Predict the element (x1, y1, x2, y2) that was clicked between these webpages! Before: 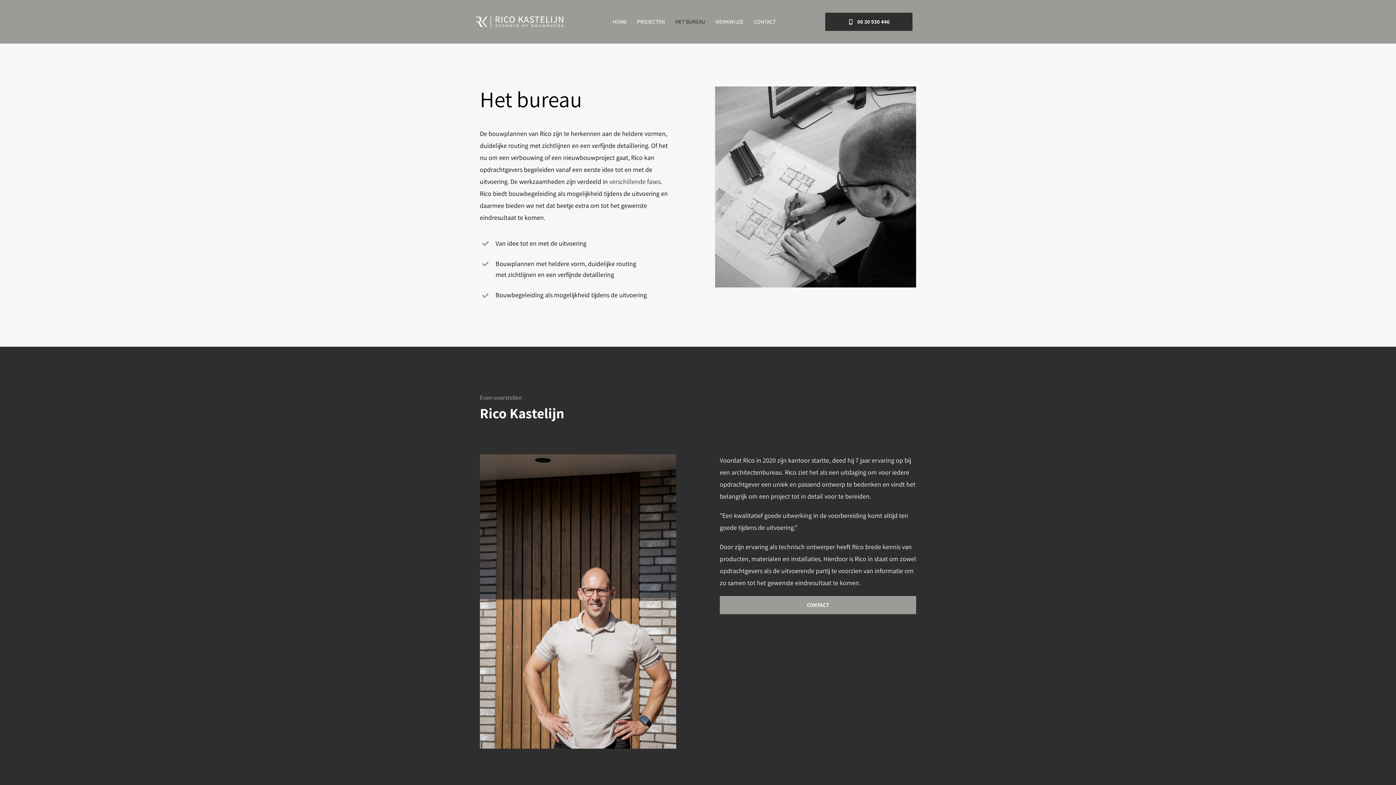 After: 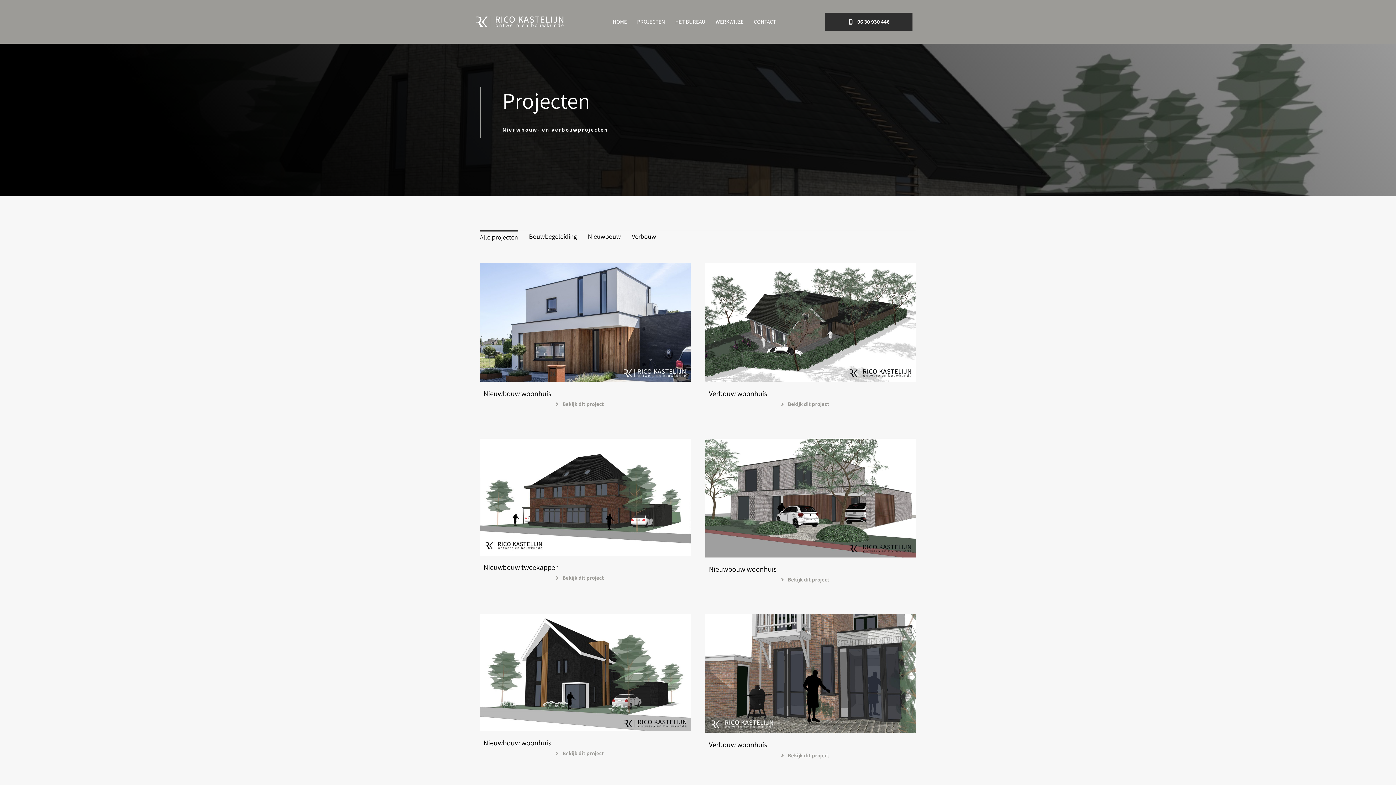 Action: label: PROJECTEN bbox: (637, 10, 665, 32)